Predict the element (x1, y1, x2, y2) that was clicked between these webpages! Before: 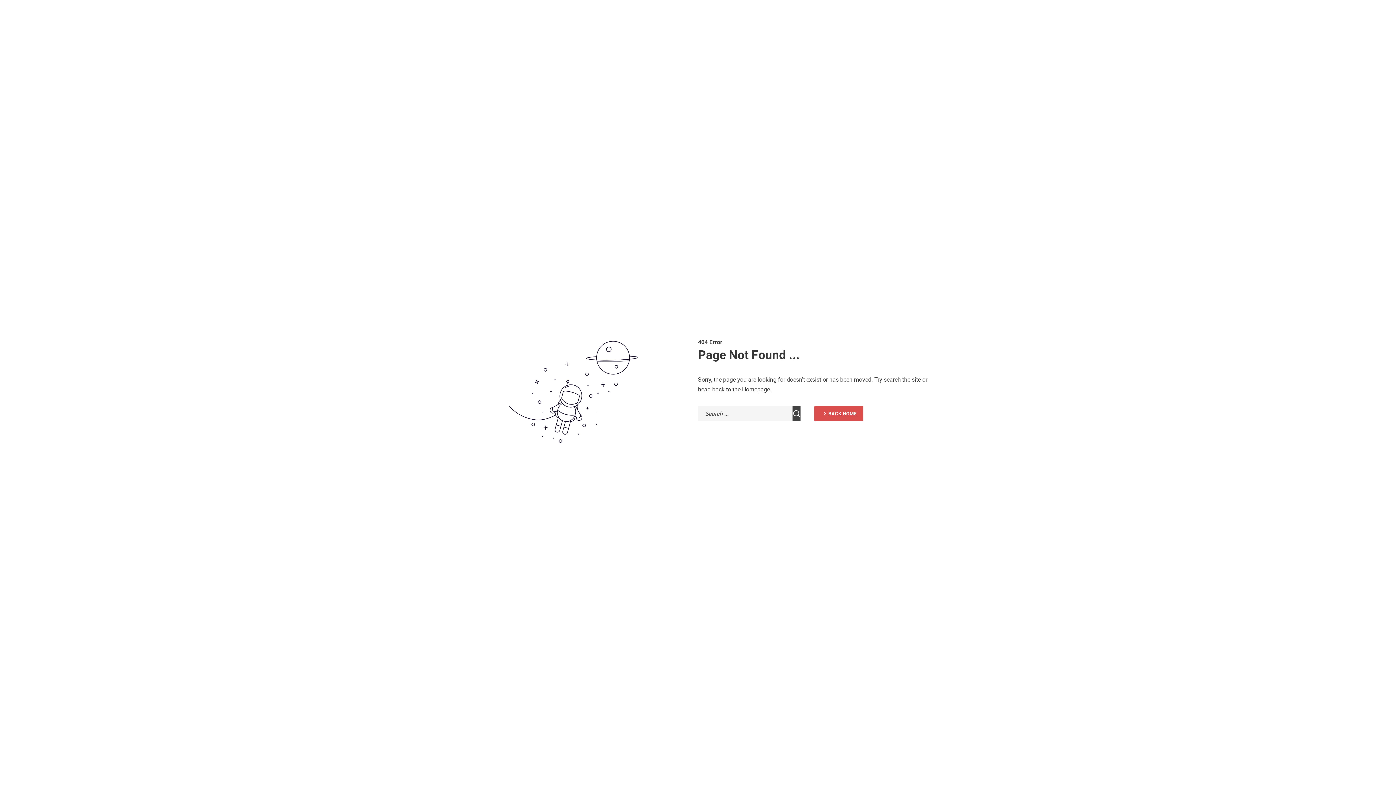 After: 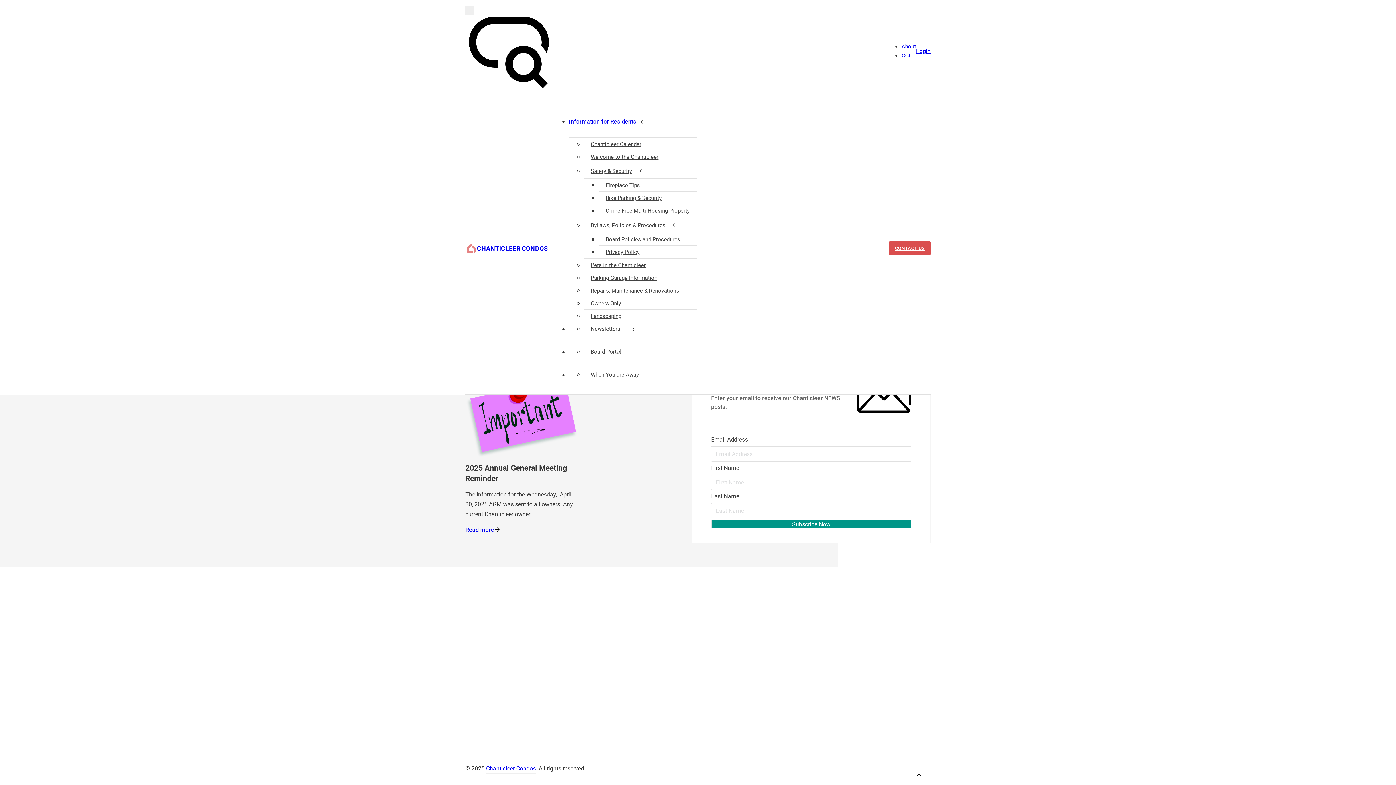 Action: bbox: (814, 406, 863, 421) label: Back Home Link